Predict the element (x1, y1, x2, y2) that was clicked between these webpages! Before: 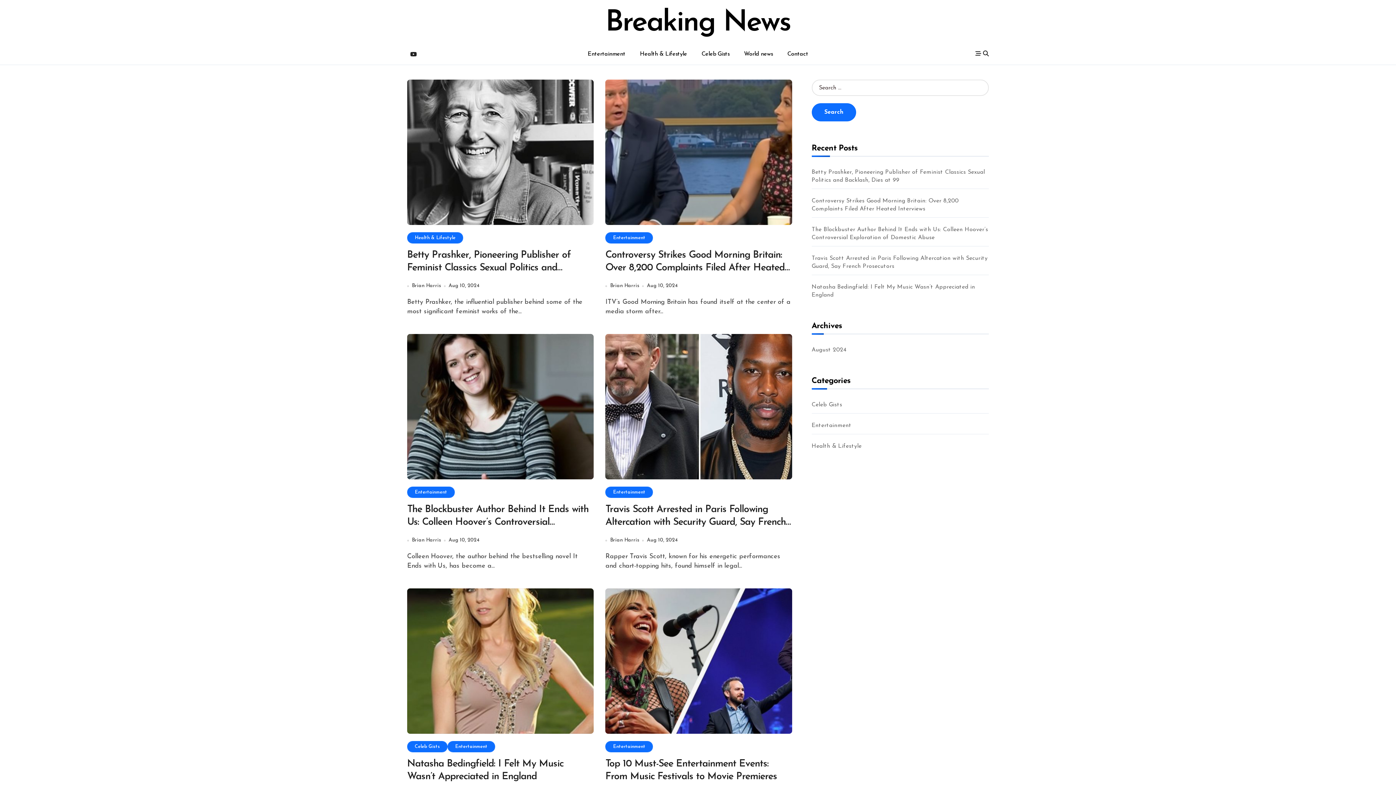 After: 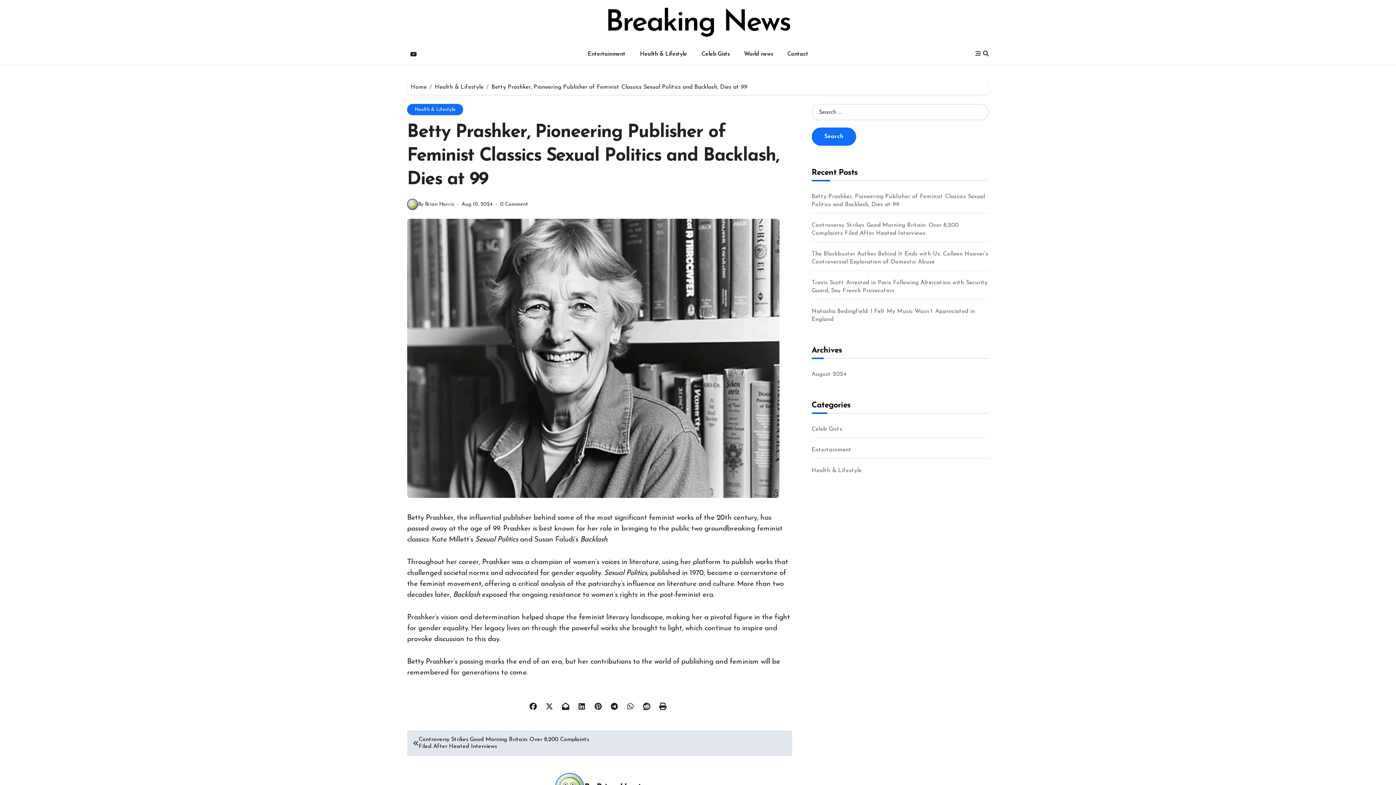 Action: bbox: (407, 250, 570, 285) label: Betty Prashker, Pioneering Publisher of Feminist Classics Sexual Politics and Backlash, Dies at 99